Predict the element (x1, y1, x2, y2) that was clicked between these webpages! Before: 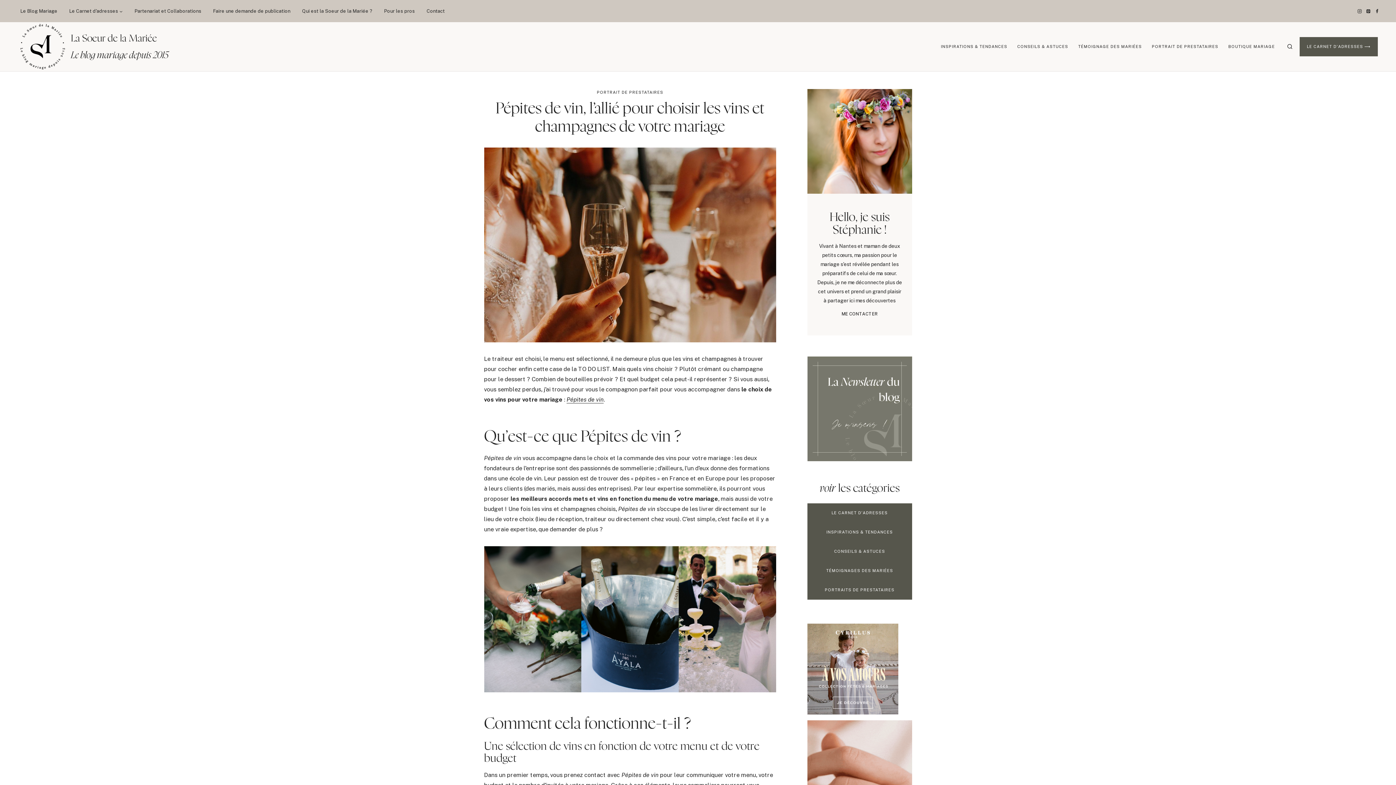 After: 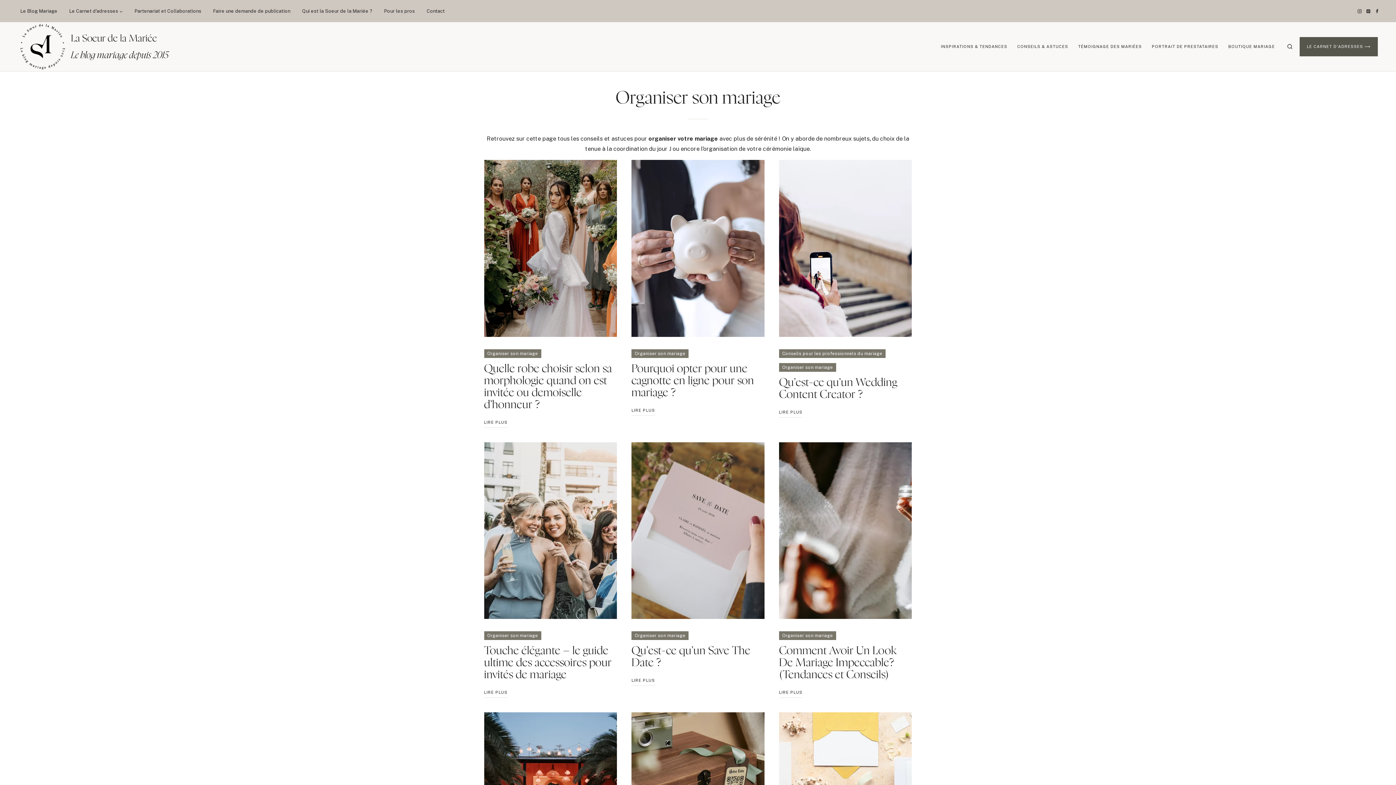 Action: label: CONSEILS & ASTUCES bbox: (807, 542, 912, 561)